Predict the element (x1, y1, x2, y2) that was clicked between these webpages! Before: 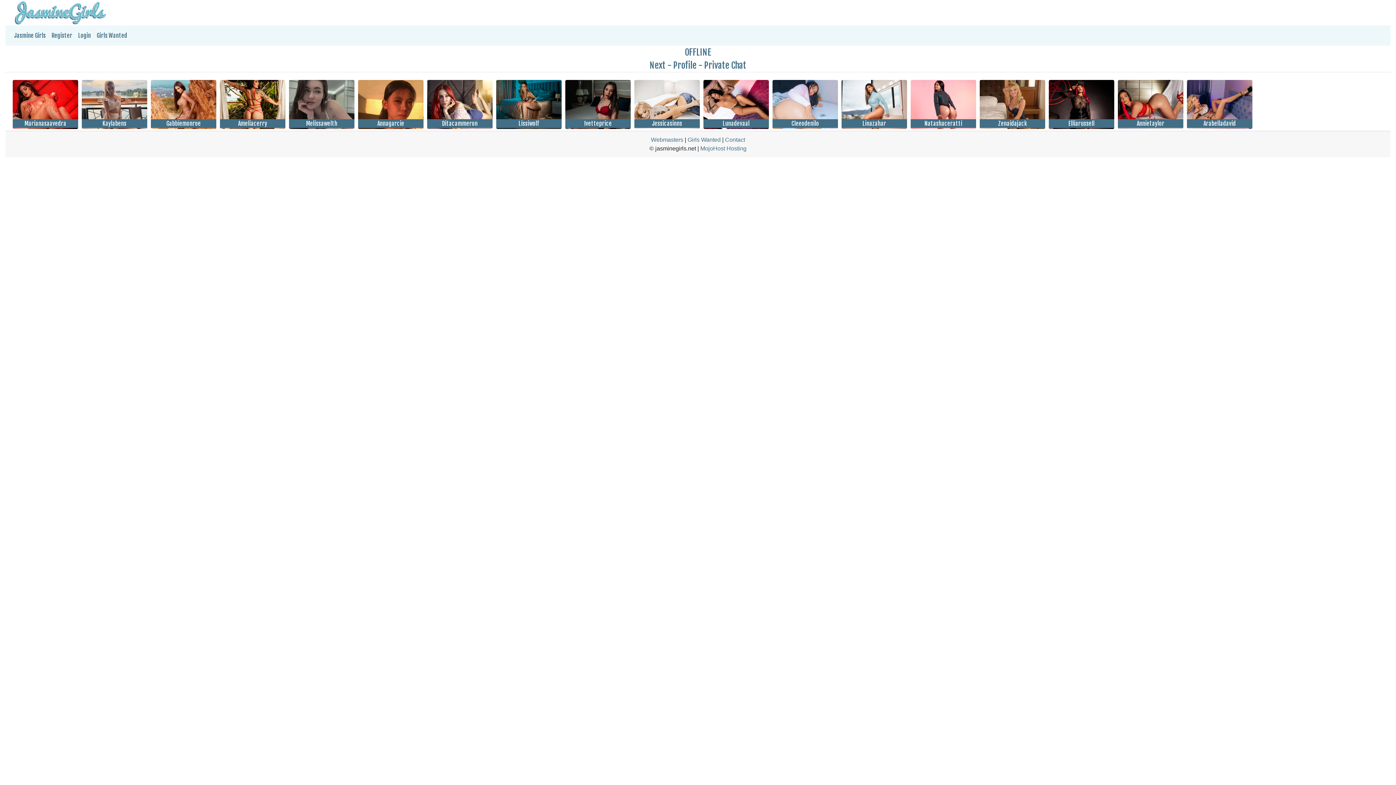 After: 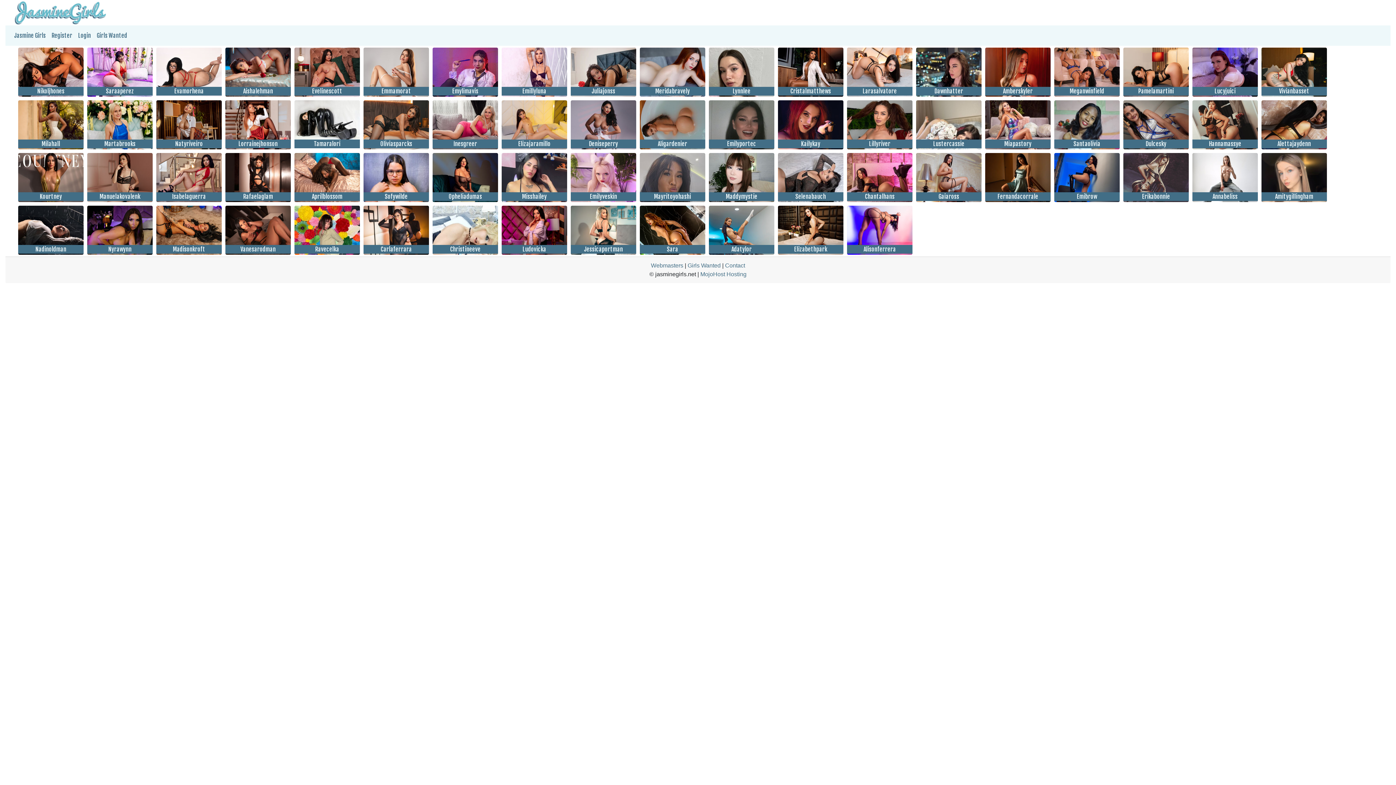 Action: bbox: (11, 28, 48, 42) label: Jasmine Girls